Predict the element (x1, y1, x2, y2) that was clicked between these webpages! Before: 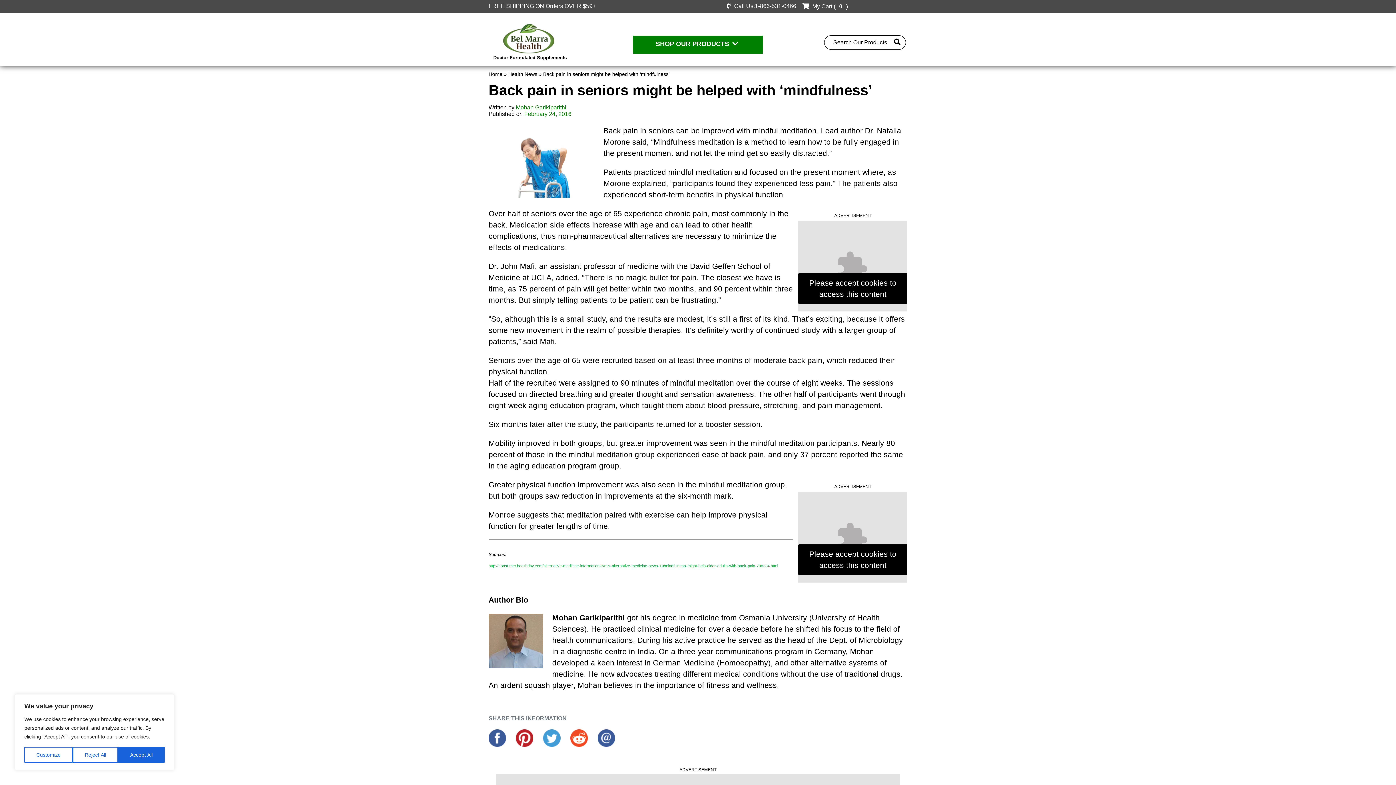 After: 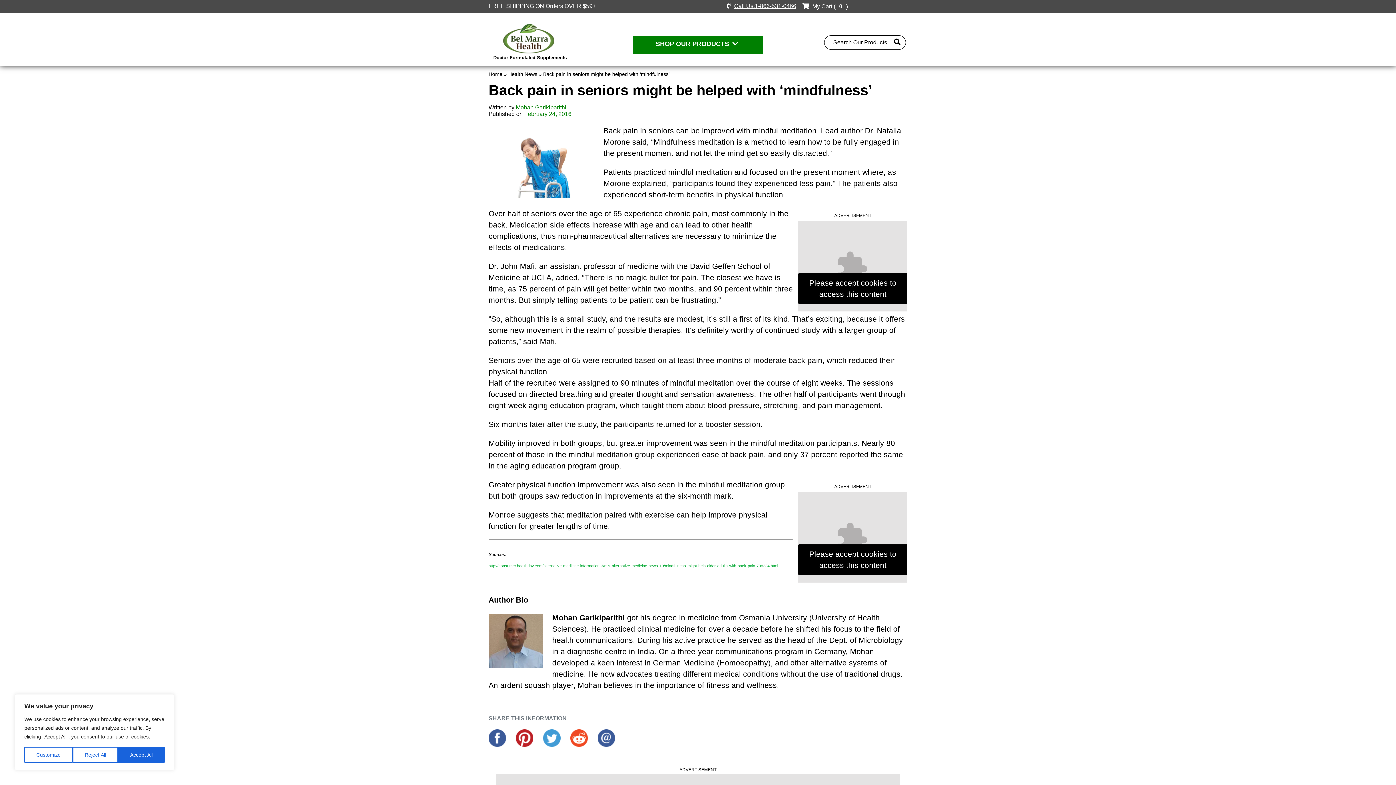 Action: bbox: (727, 2, 796, 9) label: Call Us:1-866-531-0466